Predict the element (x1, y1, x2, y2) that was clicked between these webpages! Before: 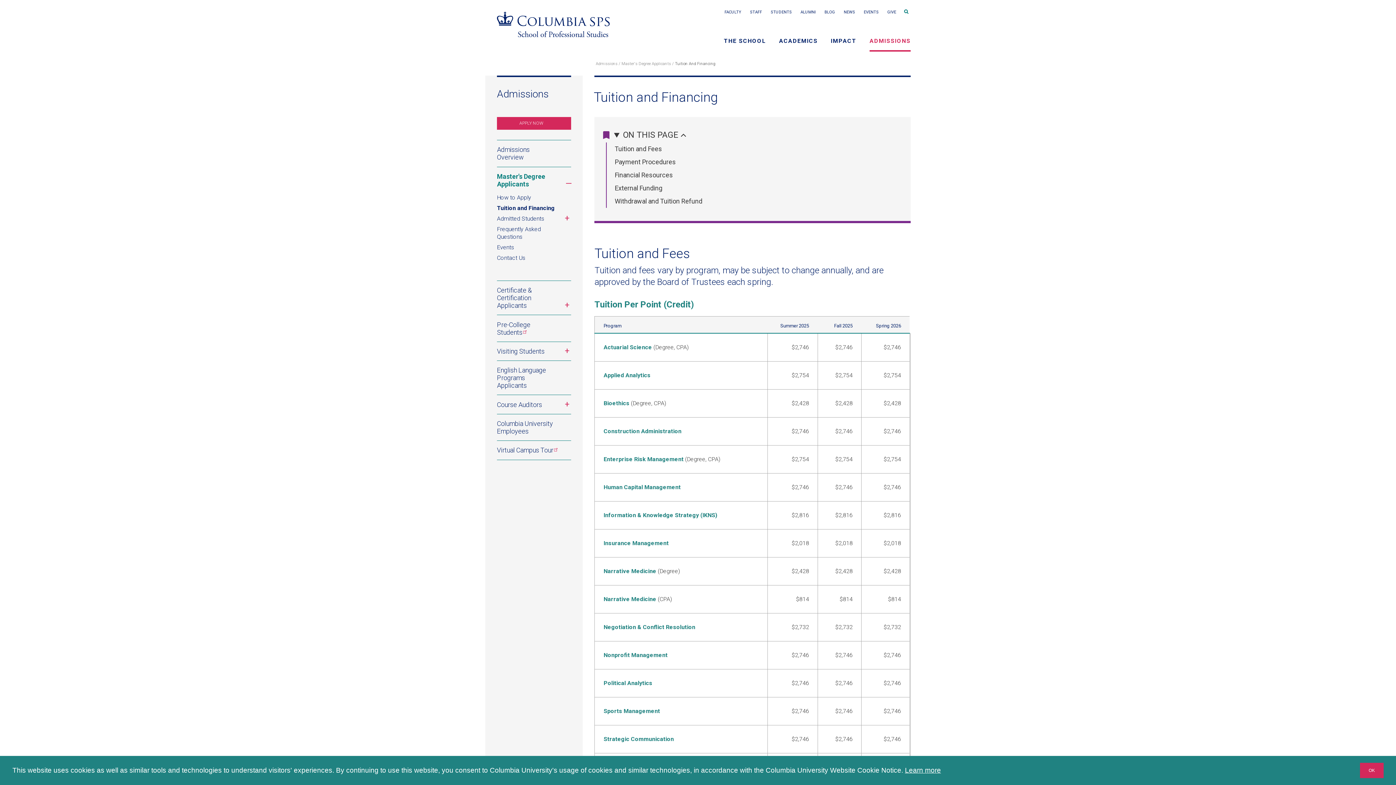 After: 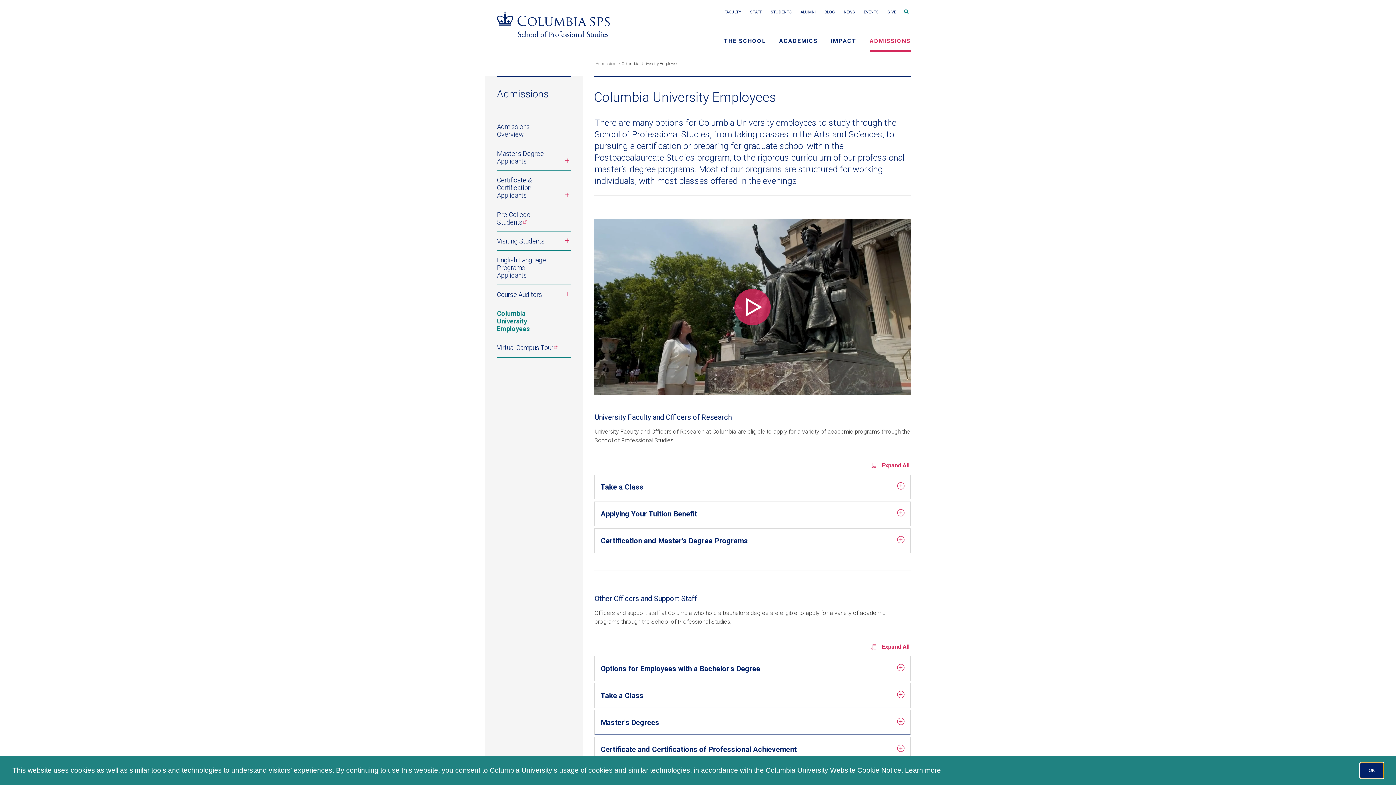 Action: bbox: (497, 414, 571, 440) label: Columbia University Employees